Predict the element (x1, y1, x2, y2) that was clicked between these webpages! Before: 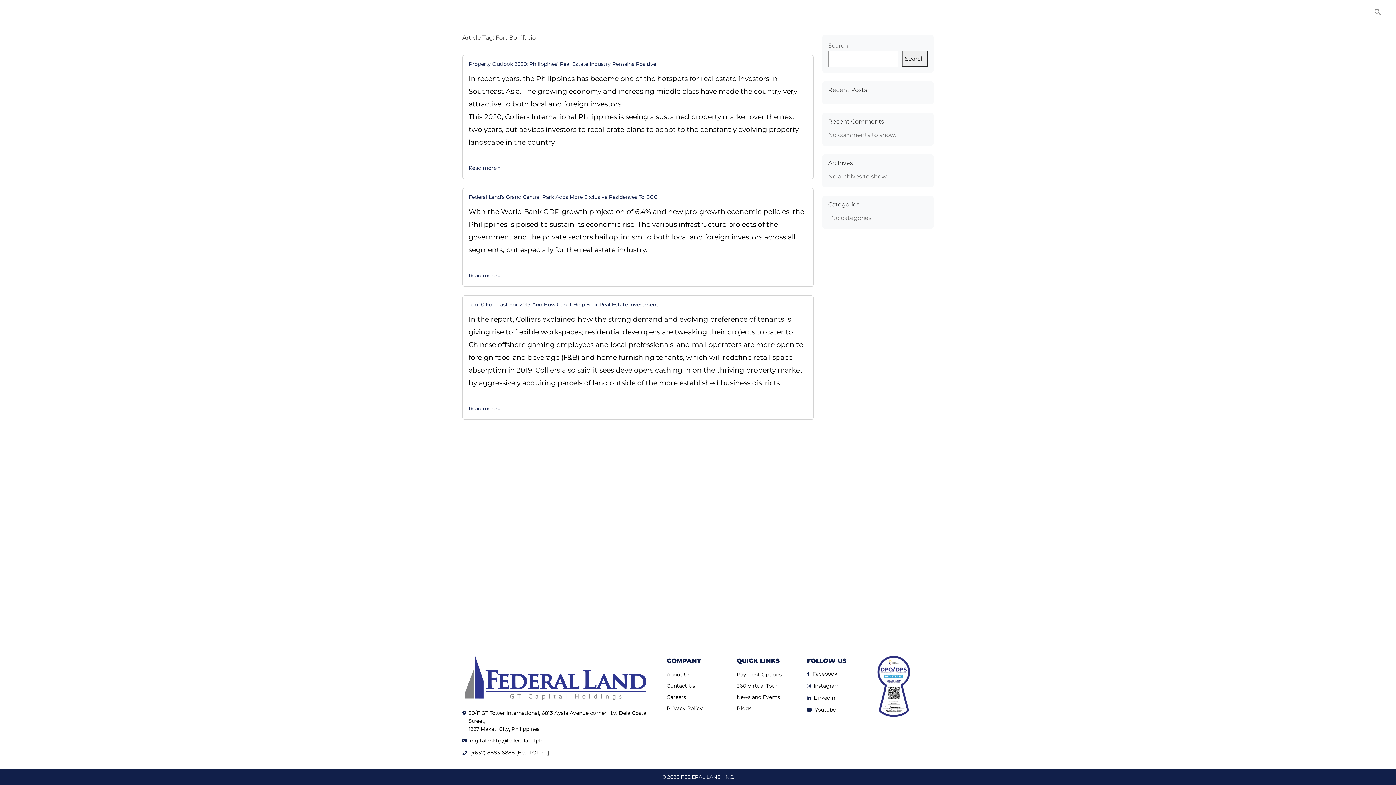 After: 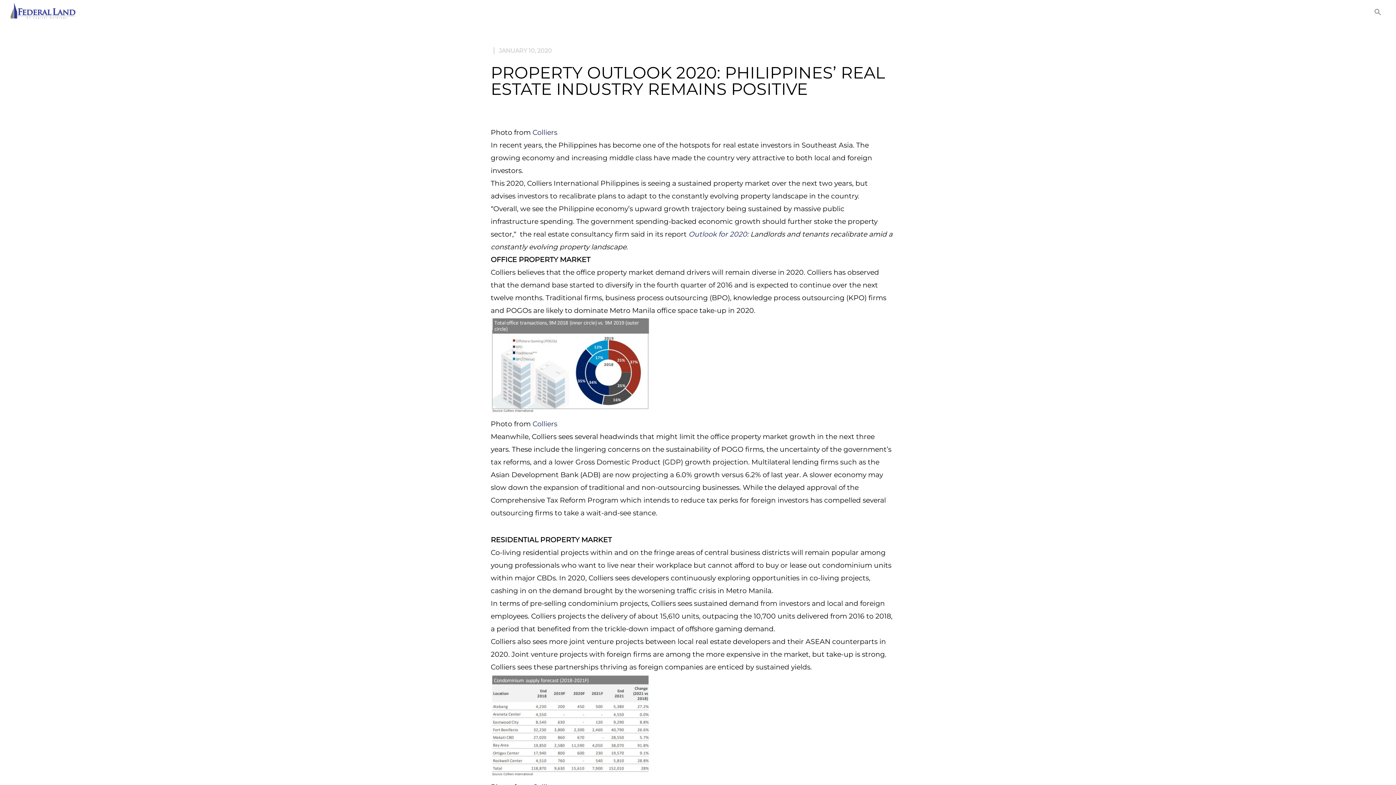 Action: label: Property Outlook 2020: Philippines’ Real Estate Industry Remains Positive bbox: (468, 60, 656, 67)